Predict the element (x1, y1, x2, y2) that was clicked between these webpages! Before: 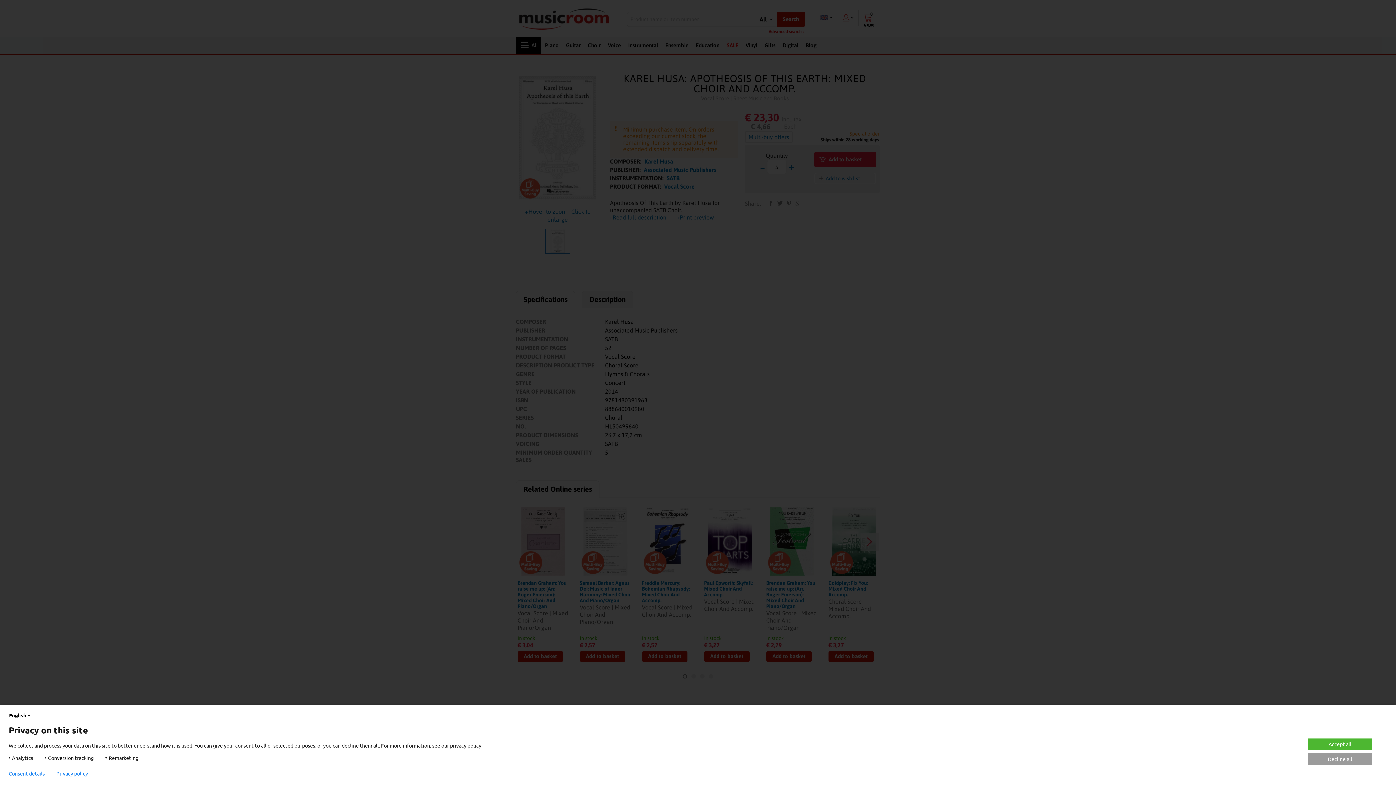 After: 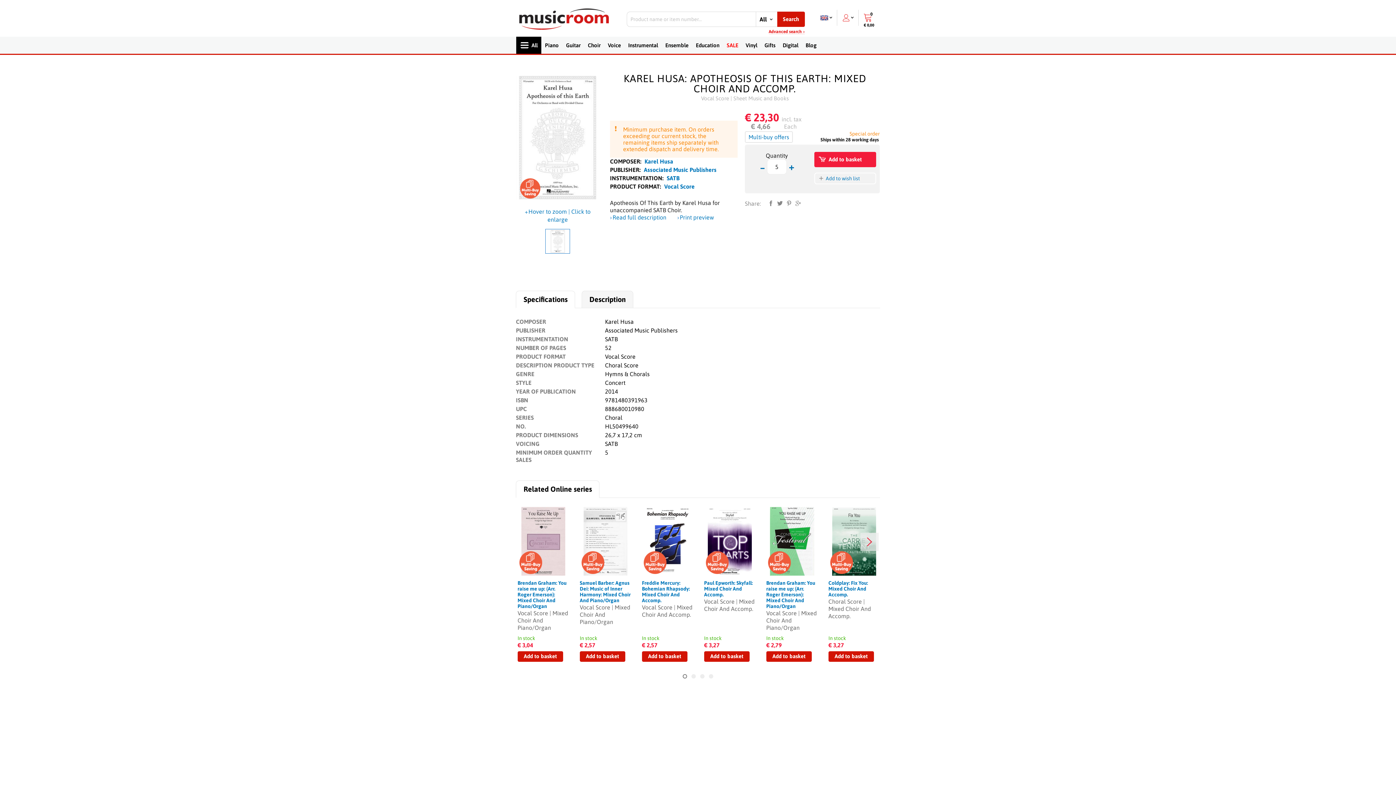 Action: bbox: (1307, 753, 1373, 765) label: Decline all